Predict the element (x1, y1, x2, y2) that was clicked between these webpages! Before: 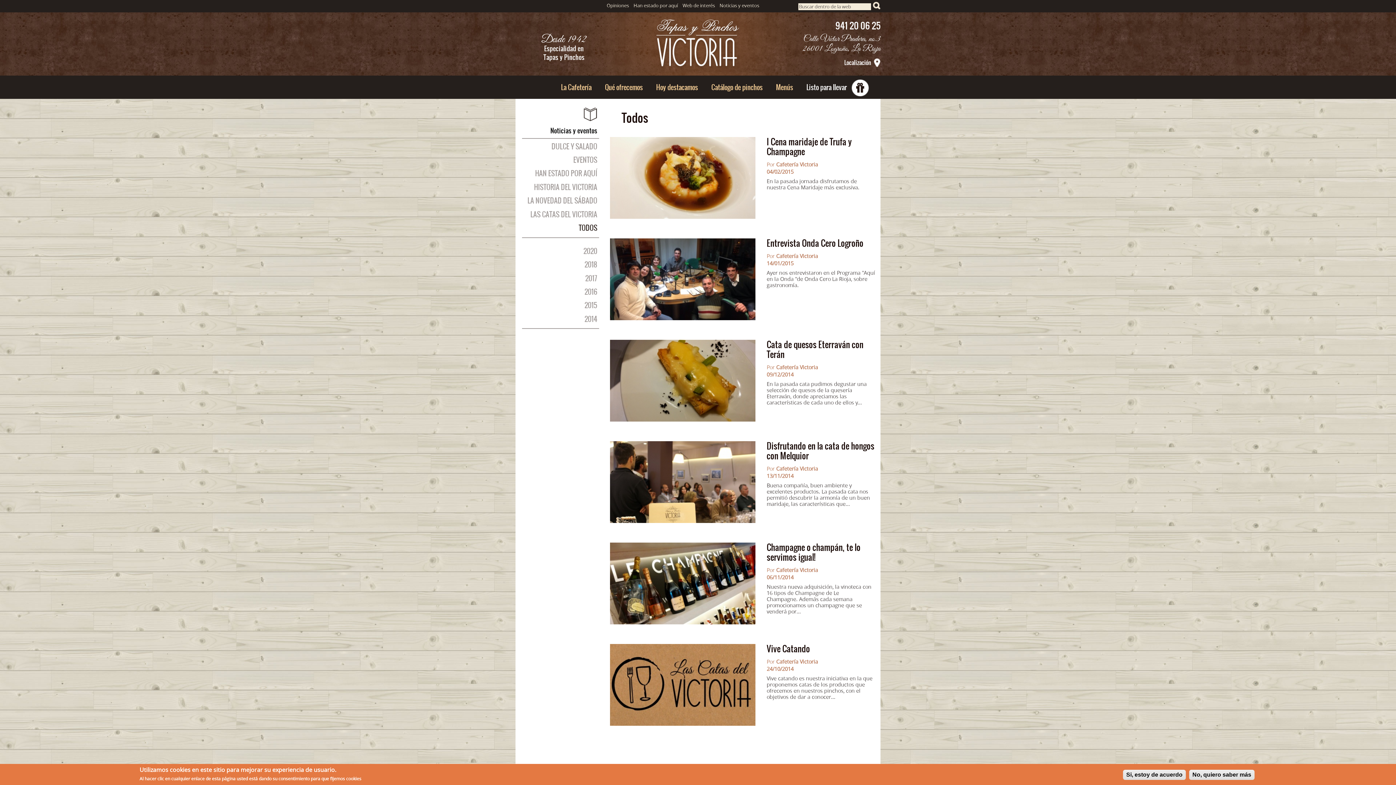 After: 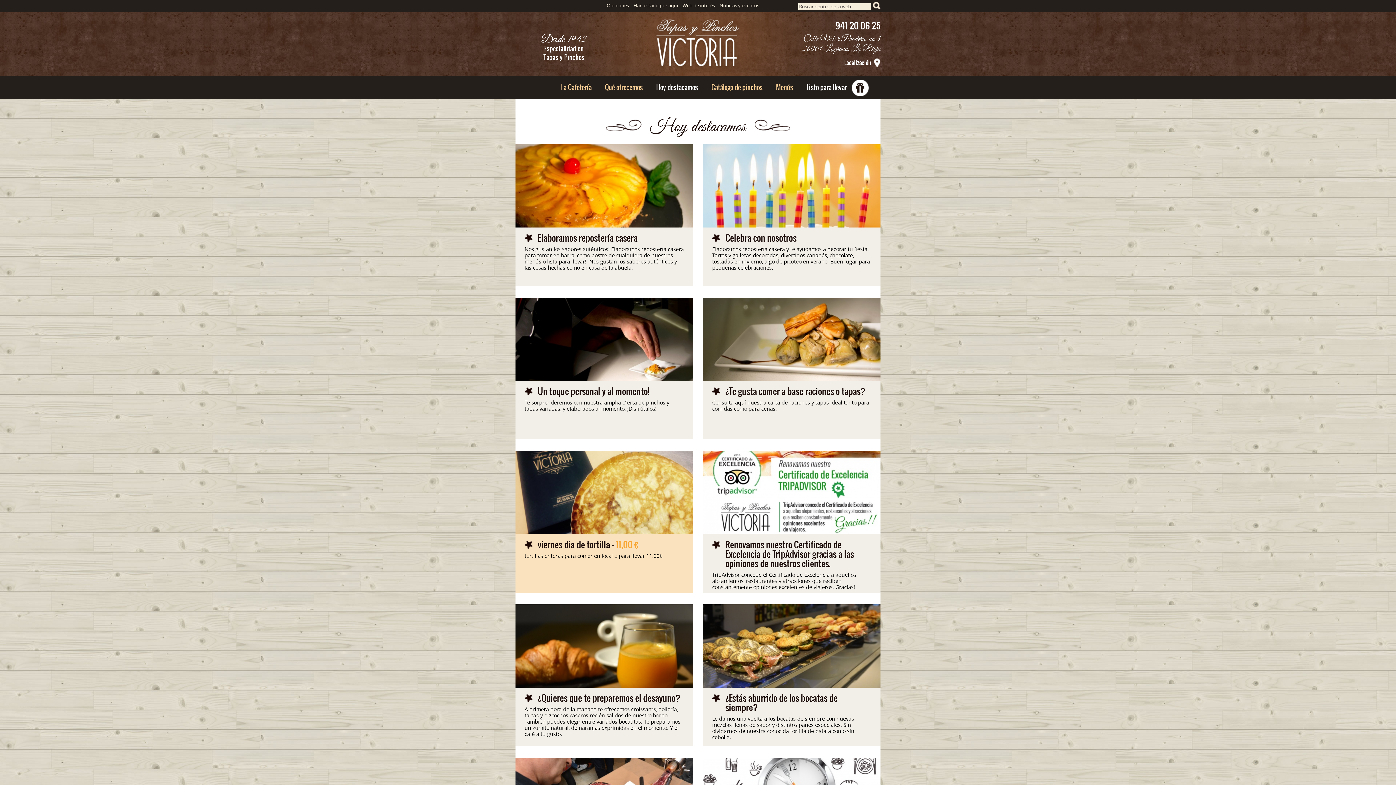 Action: label: Hoy destacamos bbox: (642, 78, 698, 96)